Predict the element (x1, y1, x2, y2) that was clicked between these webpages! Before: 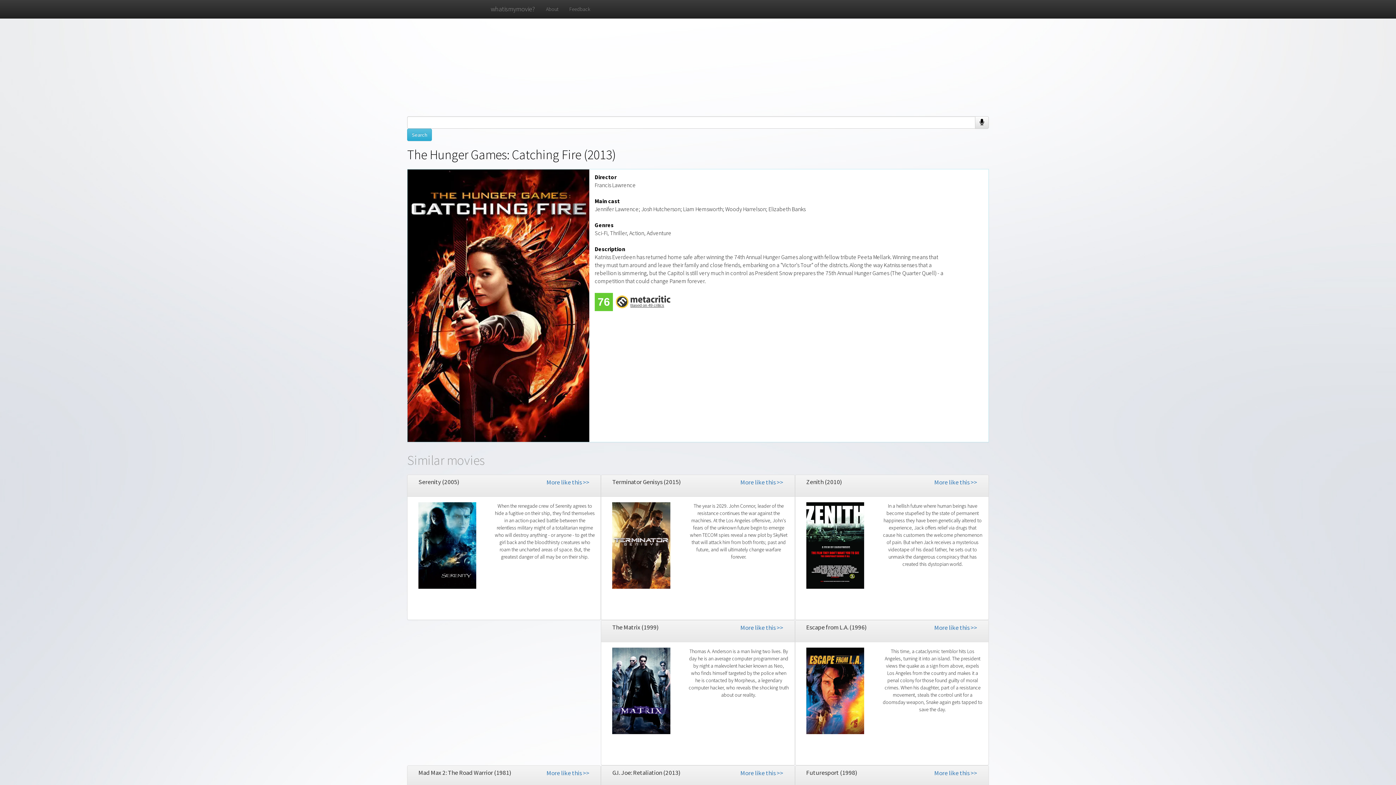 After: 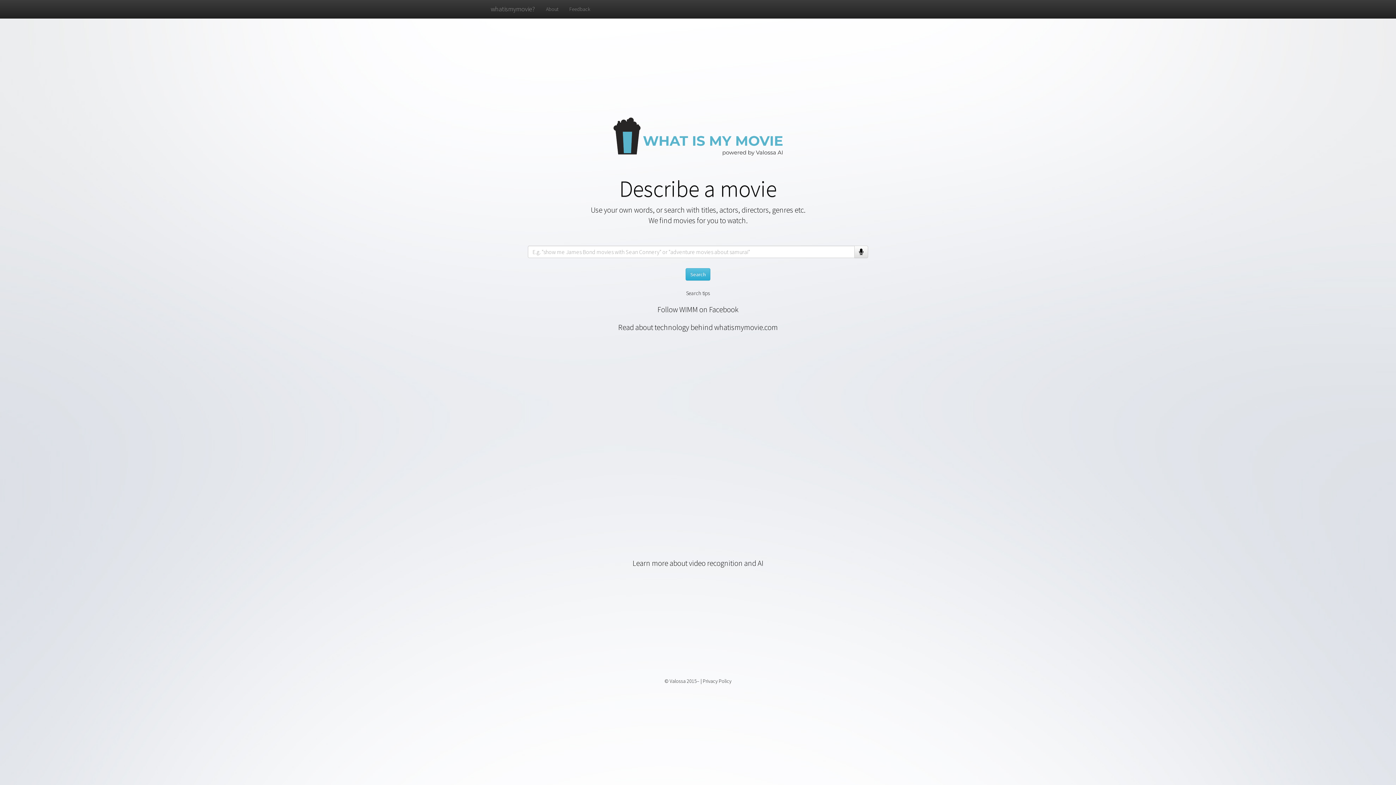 Action: label: whatismymovie? bbox: (485, 0, 540, 18)